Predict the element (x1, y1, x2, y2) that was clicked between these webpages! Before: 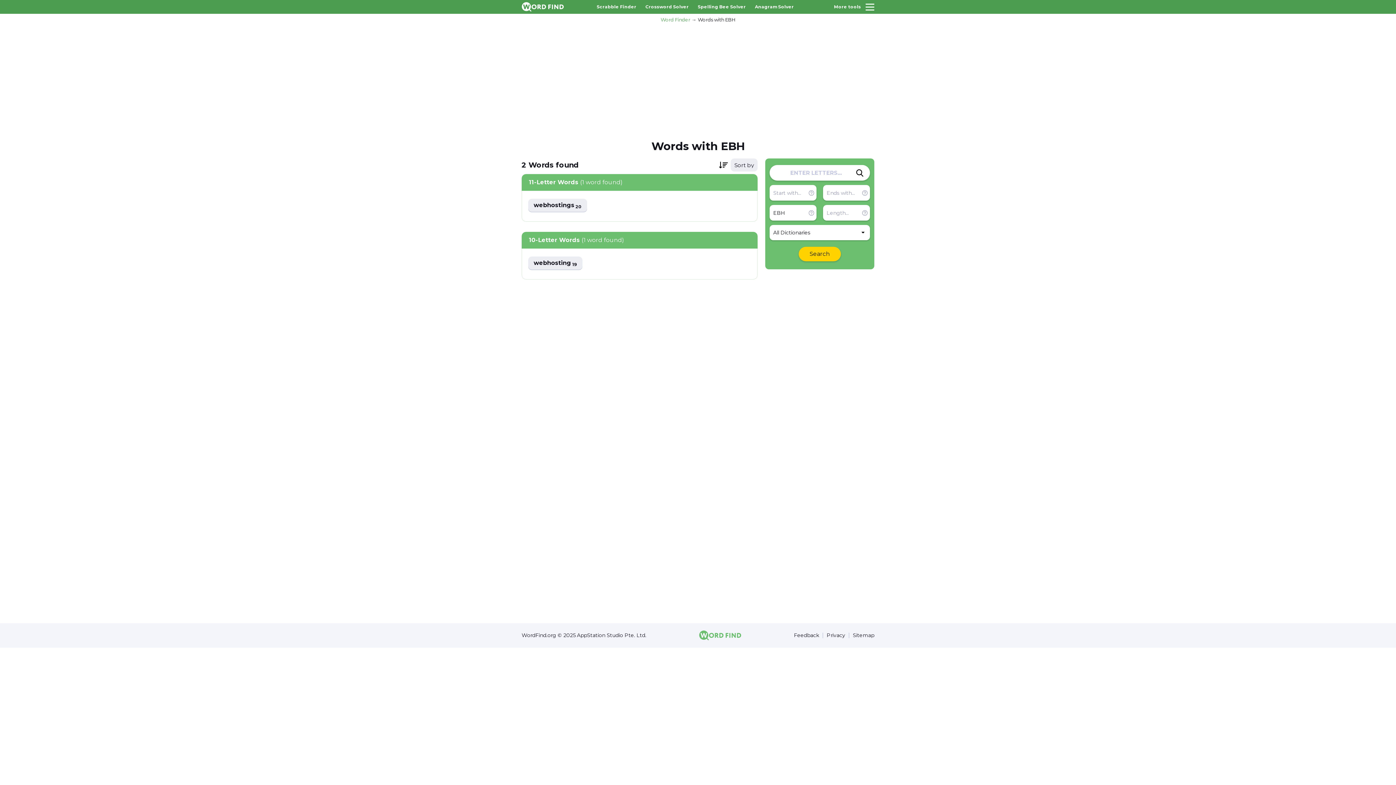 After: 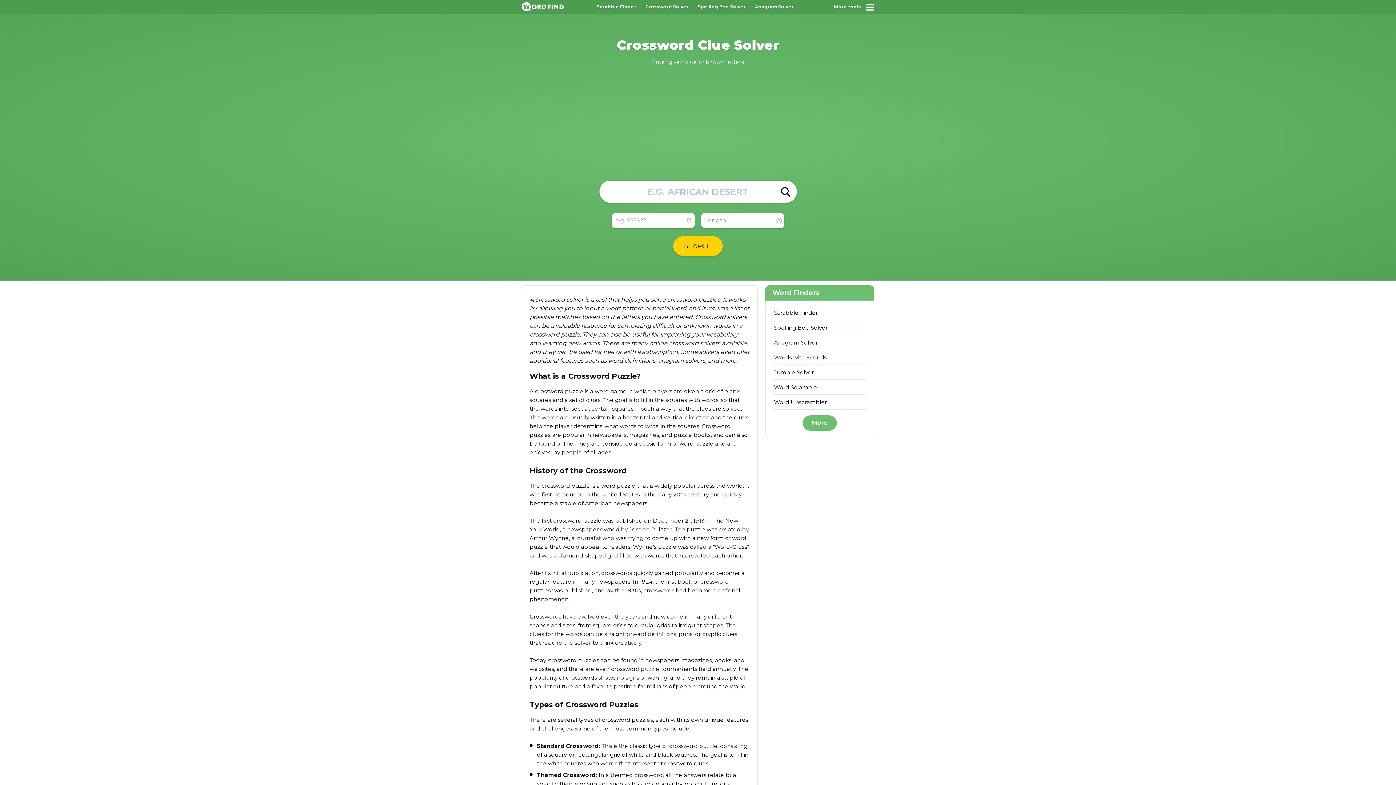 Action: bbox: (645, 4, 688, 9) label: Crossword Solver